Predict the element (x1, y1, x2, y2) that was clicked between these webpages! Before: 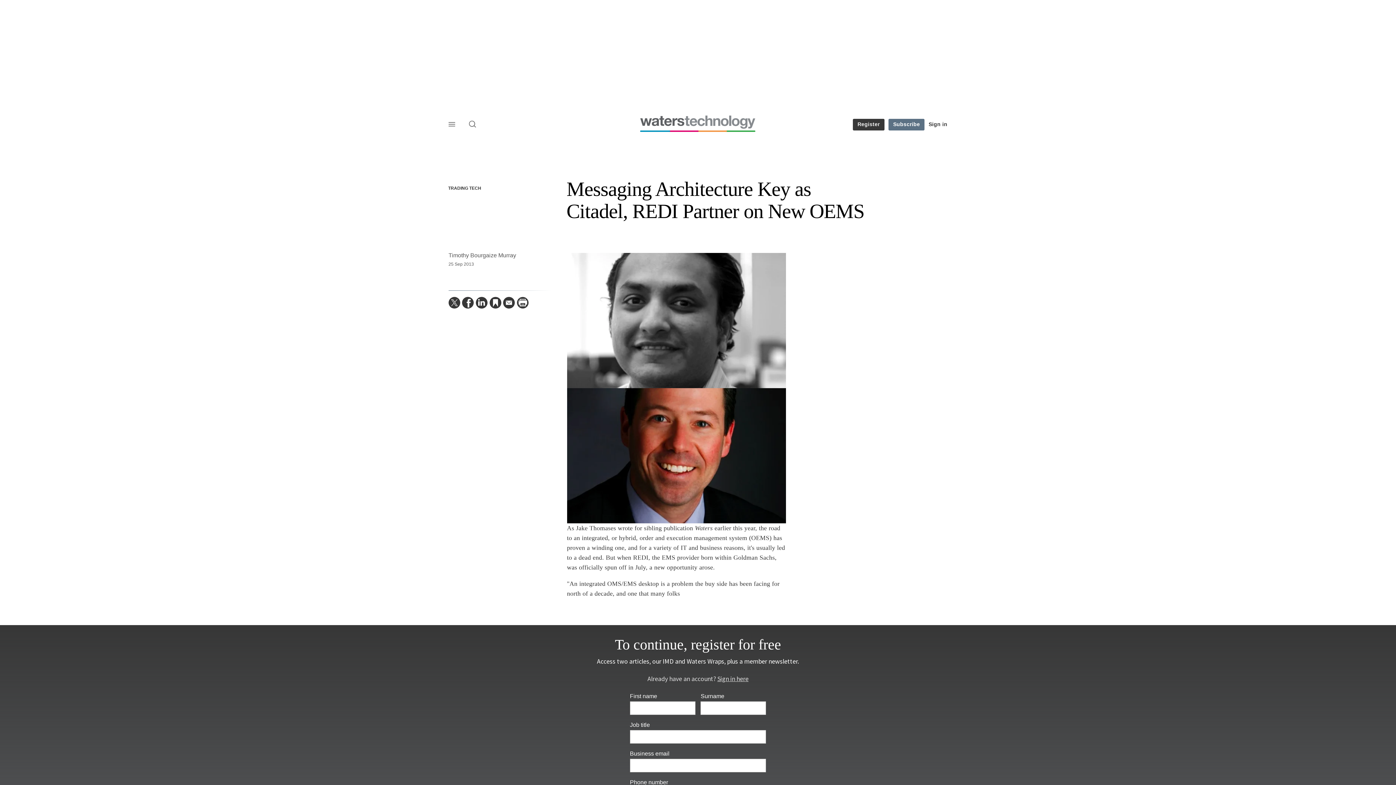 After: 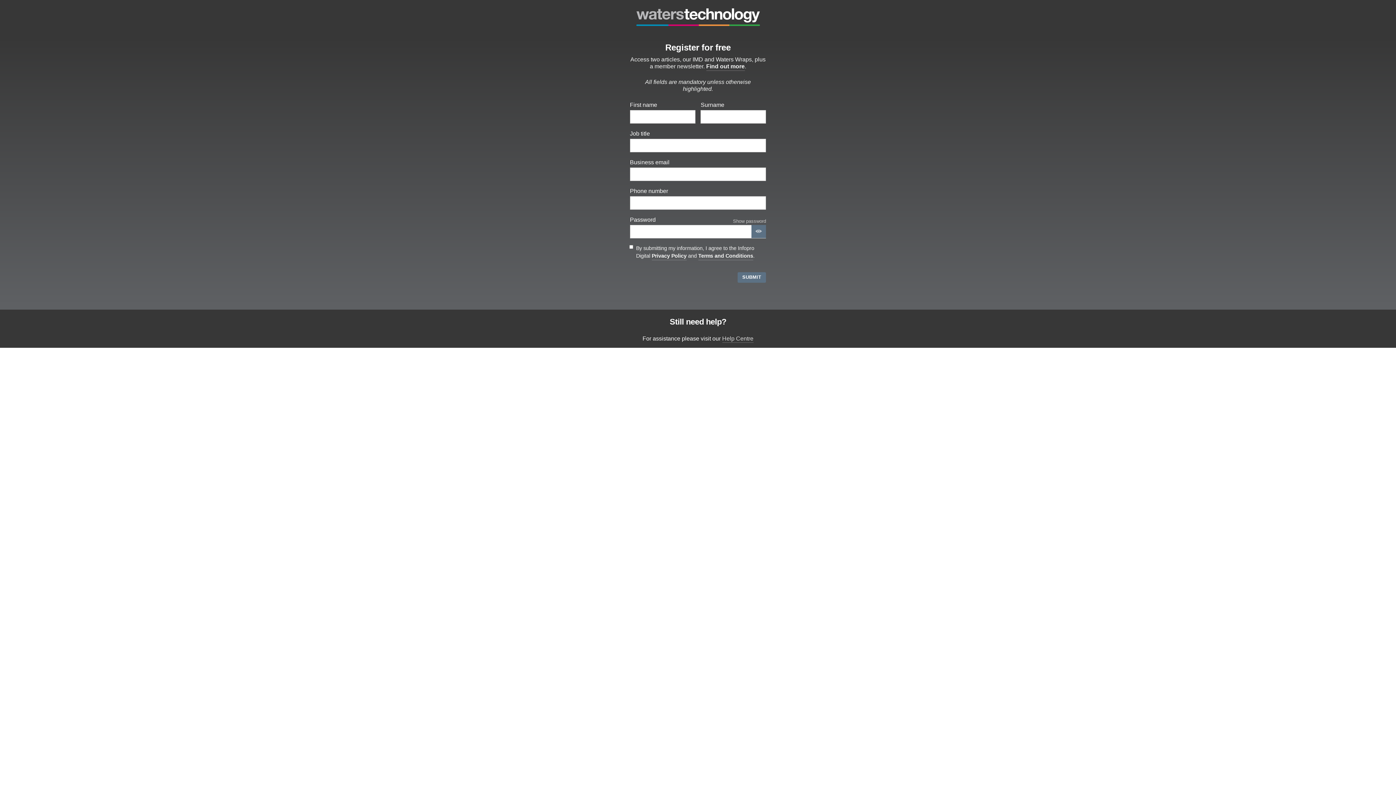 Action: bbox: (853, 118, 884, 130) label: Register